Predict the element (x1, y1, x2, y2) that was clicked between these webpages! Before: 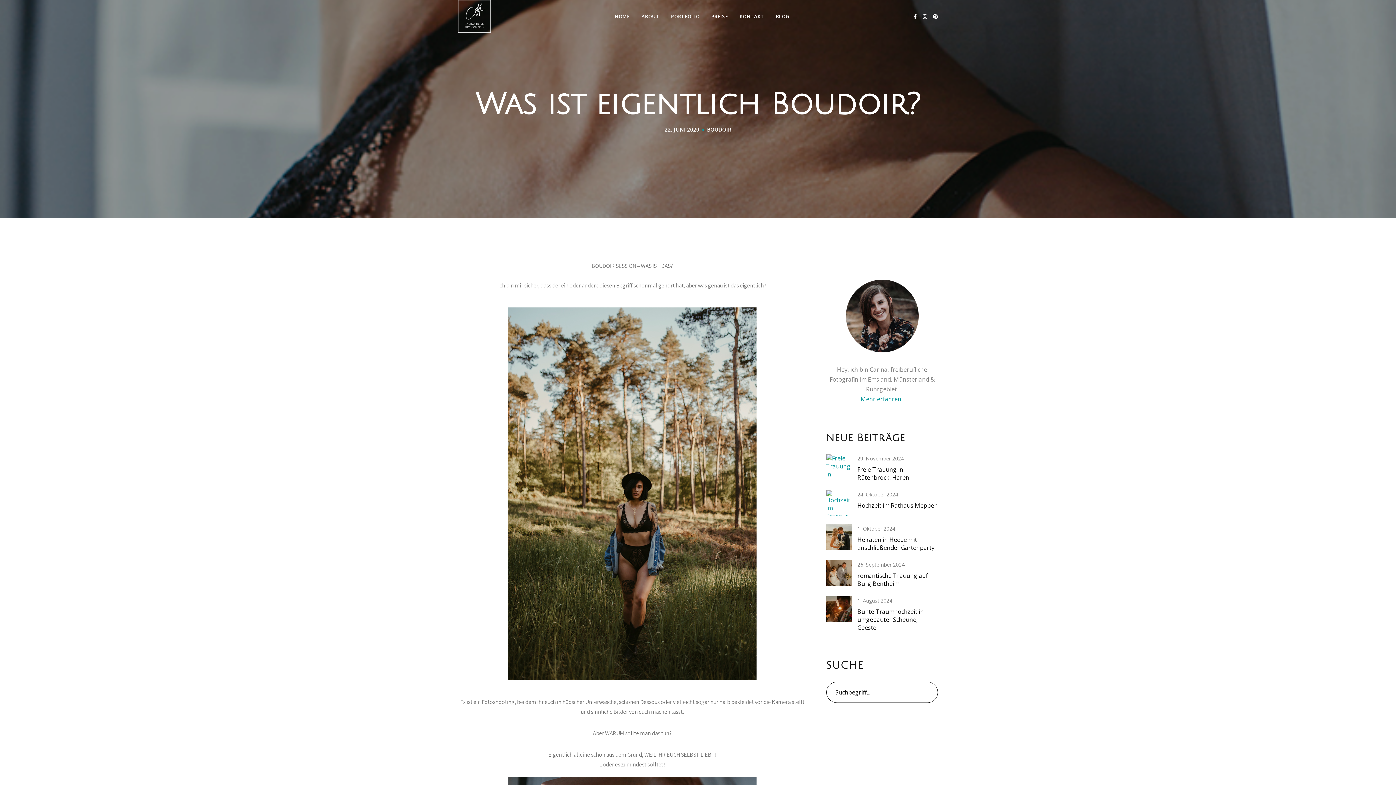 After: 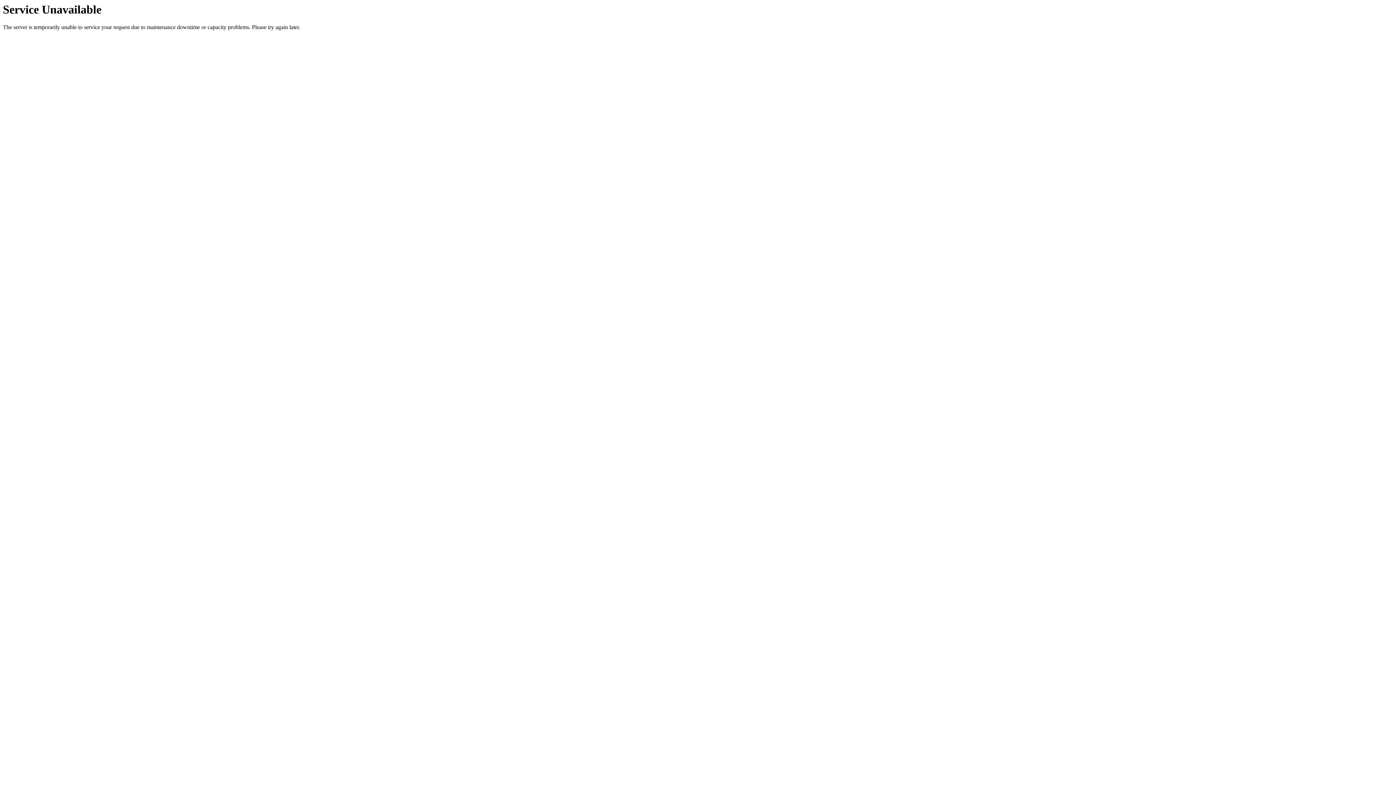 Action: label: ABOUT bbox: (641, 2, 659, 30)